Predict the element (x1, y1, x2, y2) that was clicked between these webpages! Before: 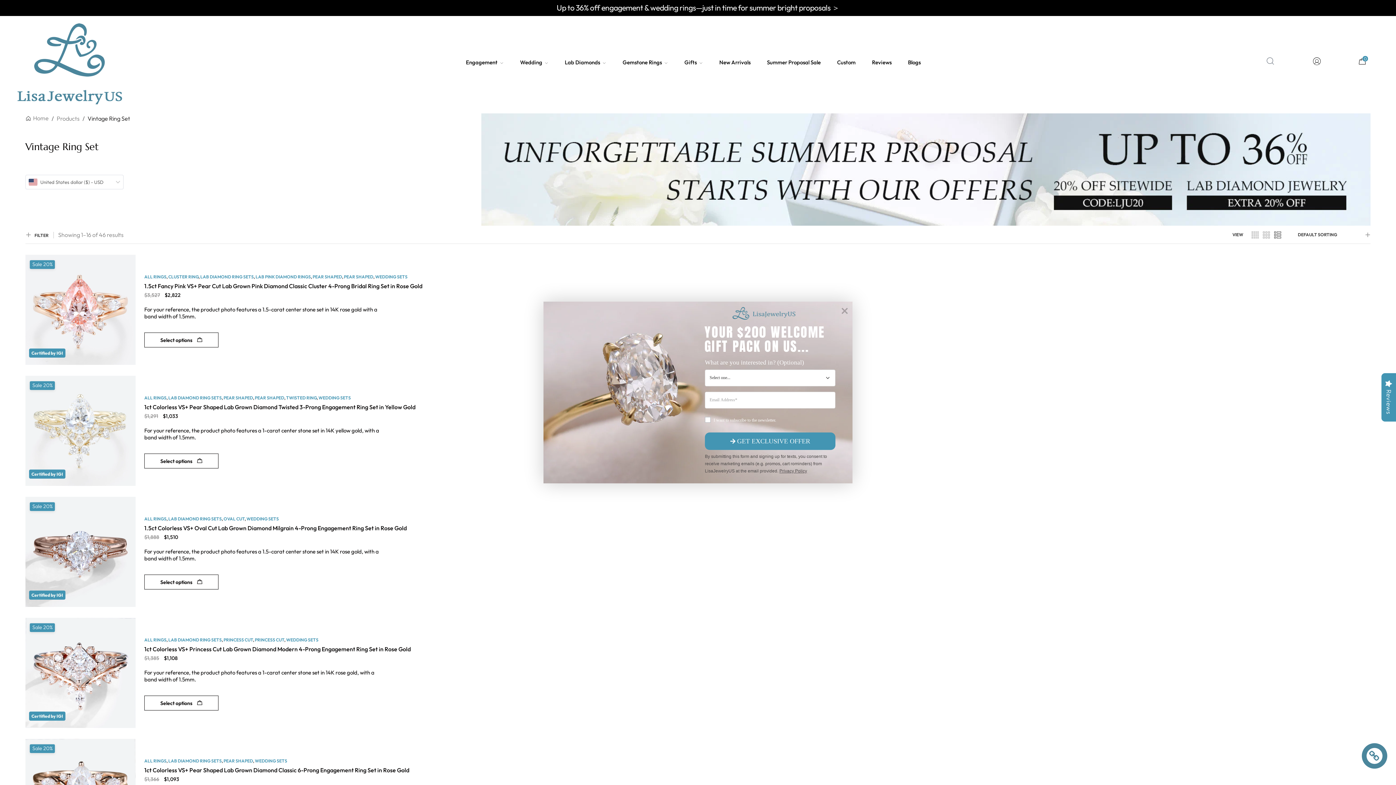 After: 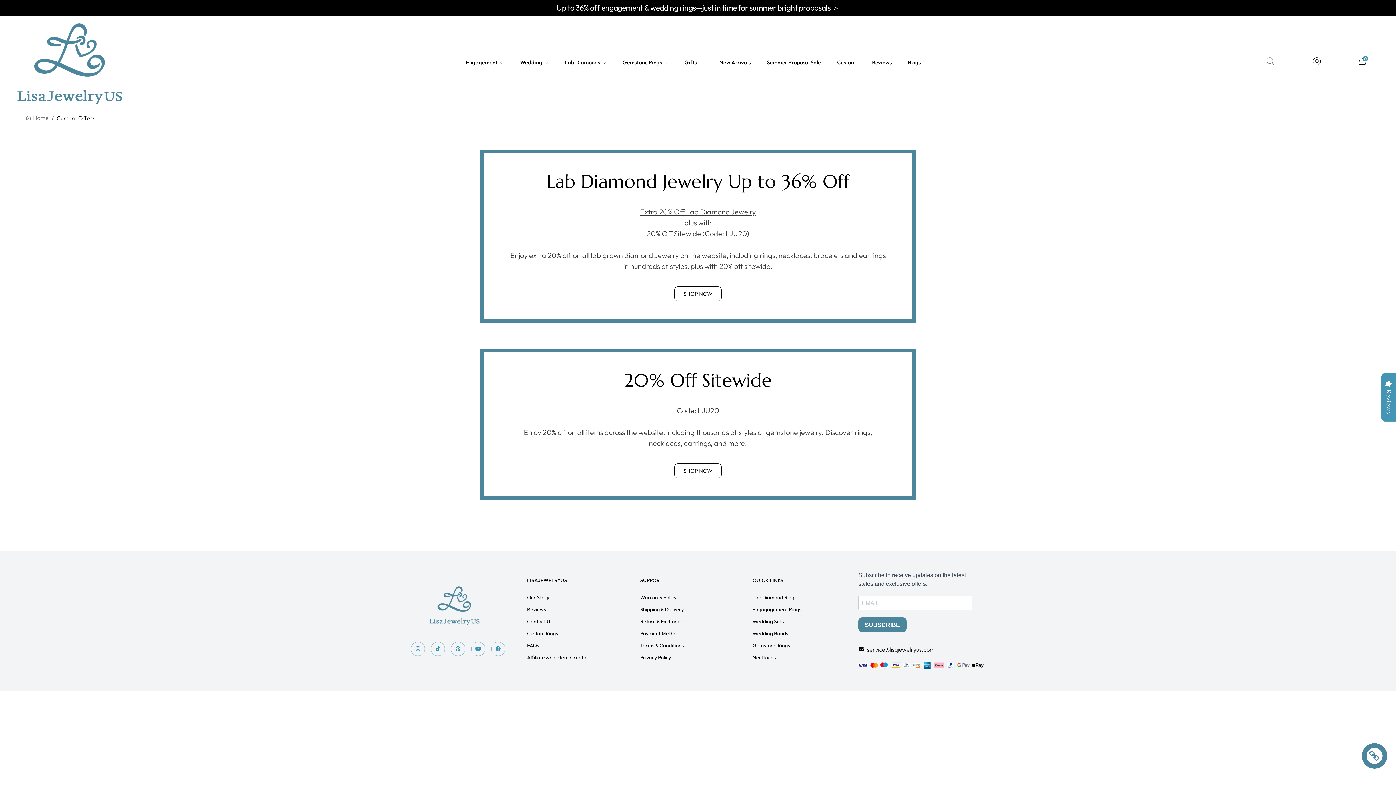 Action: label: Up to 36% off engagement & wedding rings—just in time for summer bright proposals ＞ bbox: (556, 2, 839, 12)